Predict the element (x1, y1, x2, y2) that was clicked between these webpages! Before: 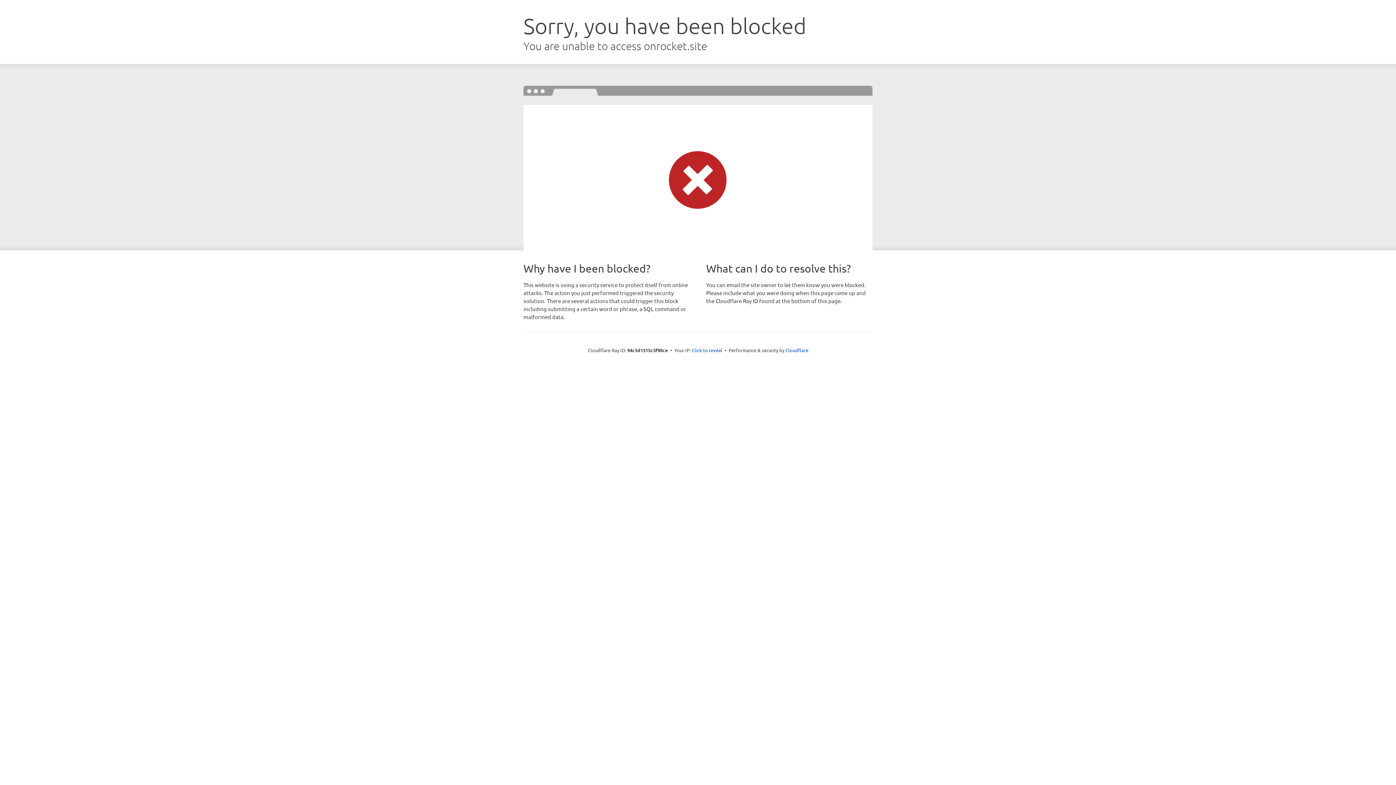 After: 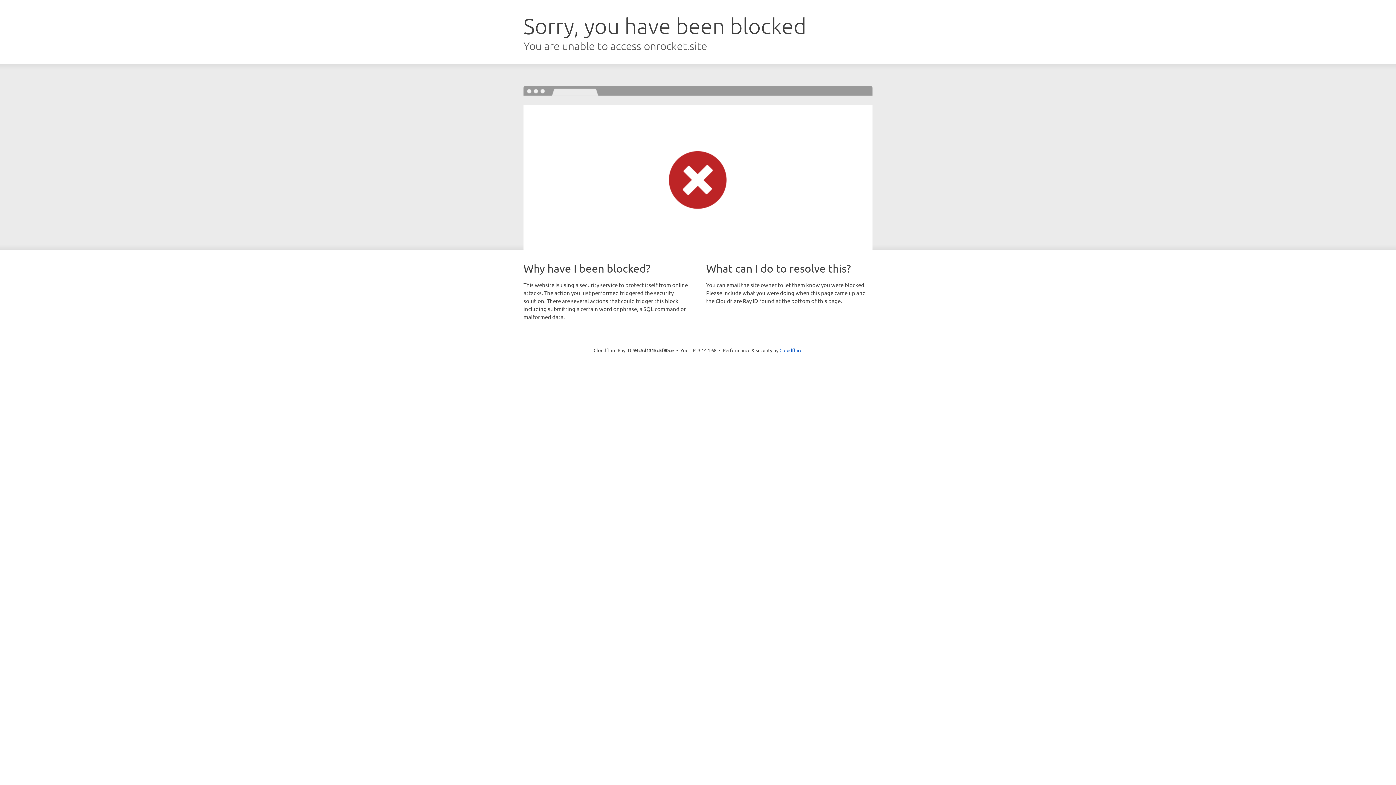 Action: bbox: (692, 346, 722, 353) label: Click to reveal